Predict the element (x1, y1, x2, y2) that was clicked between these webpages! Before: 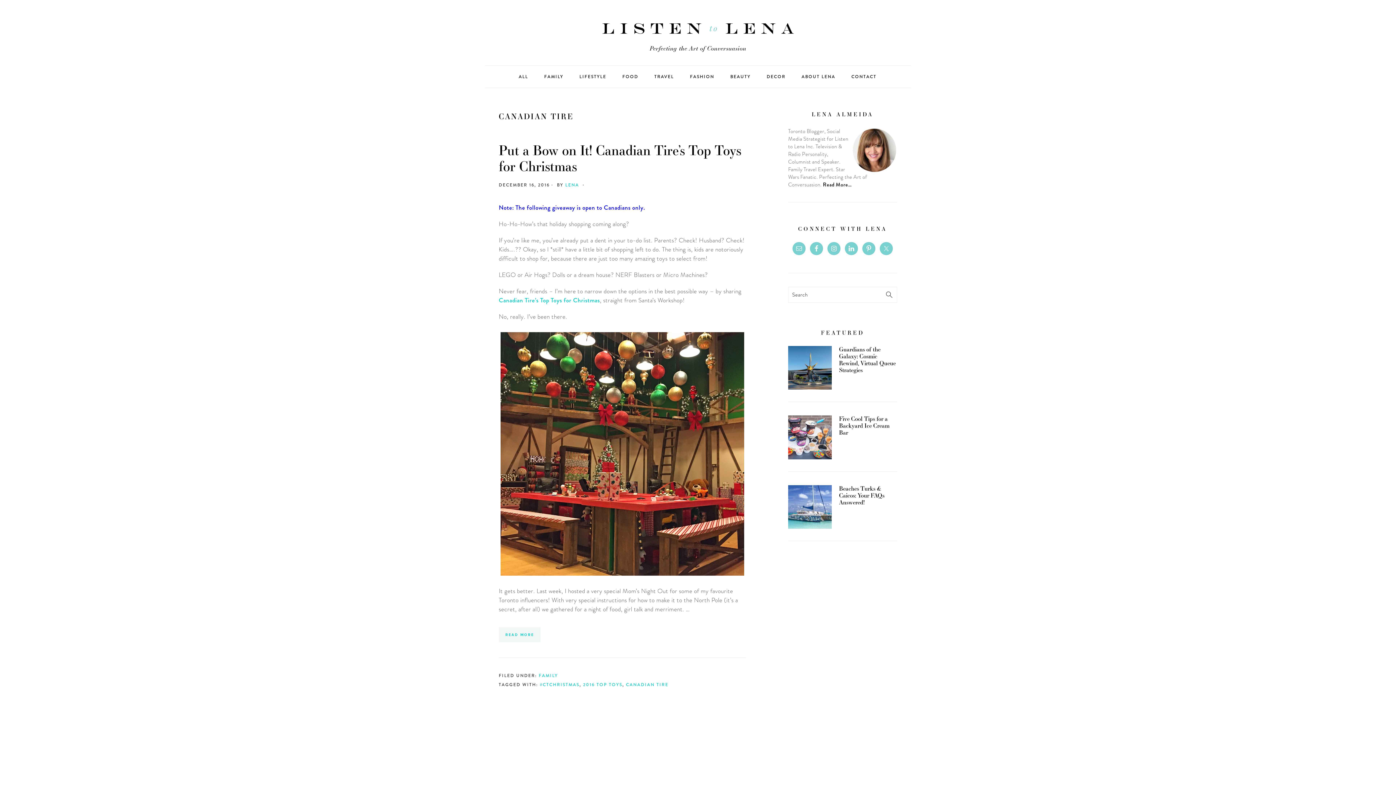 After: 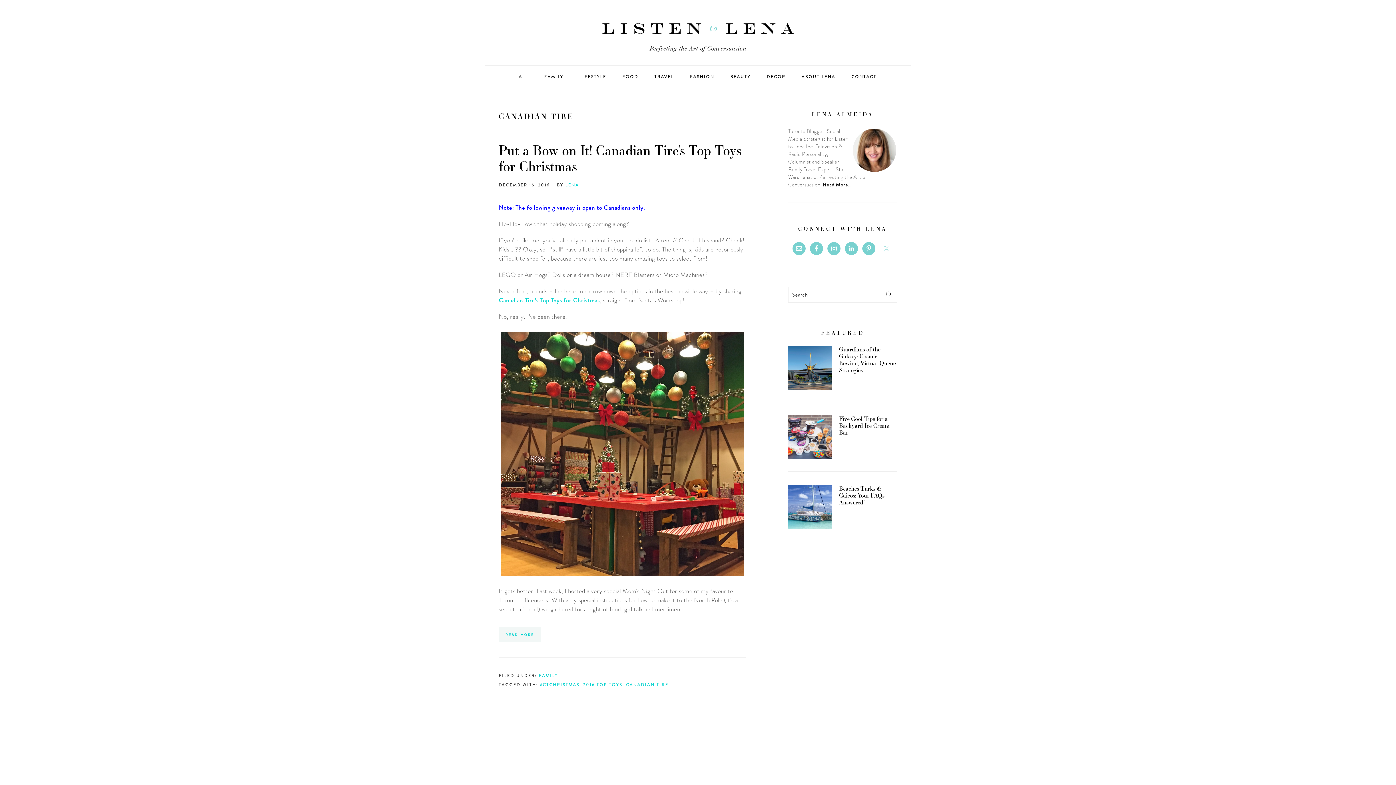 Action: bbox: (880, 242, 893, 255)